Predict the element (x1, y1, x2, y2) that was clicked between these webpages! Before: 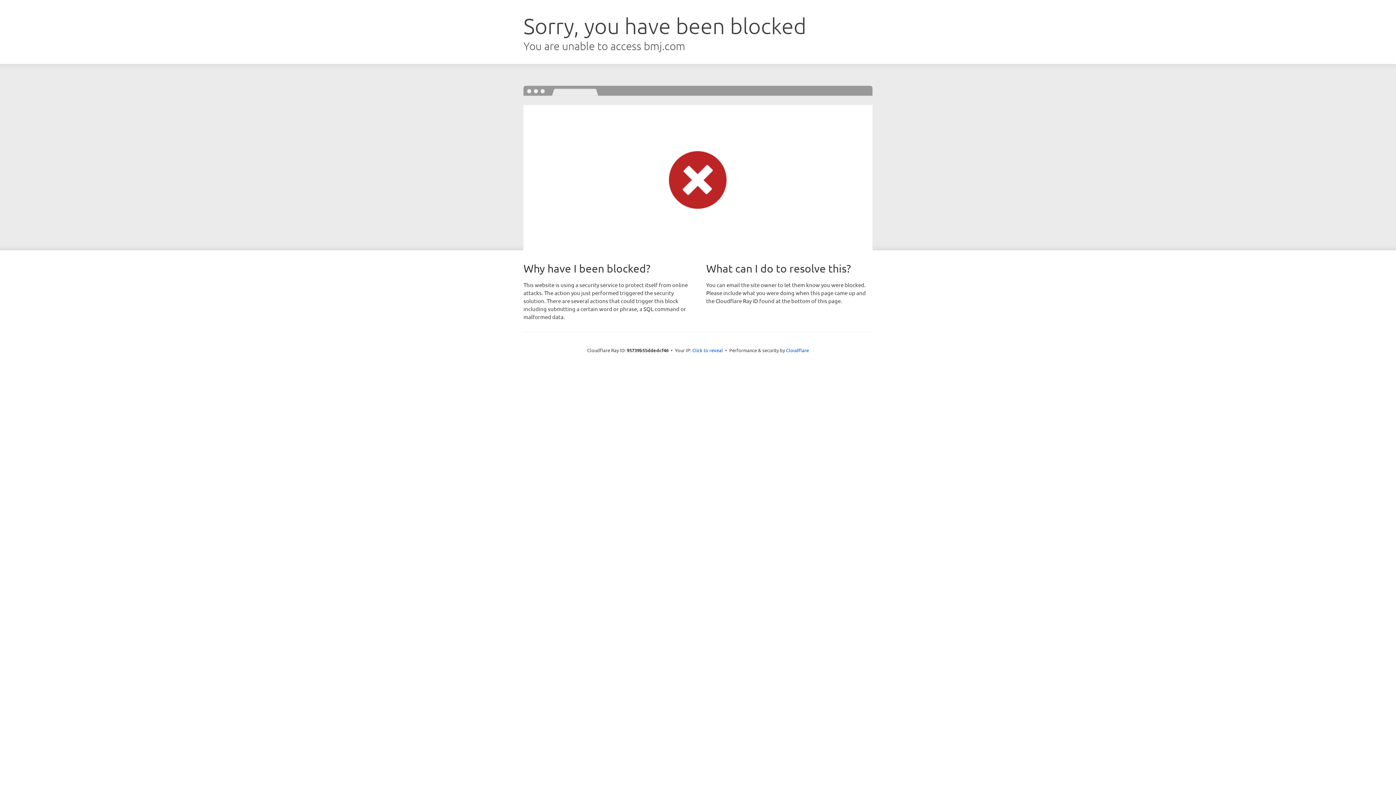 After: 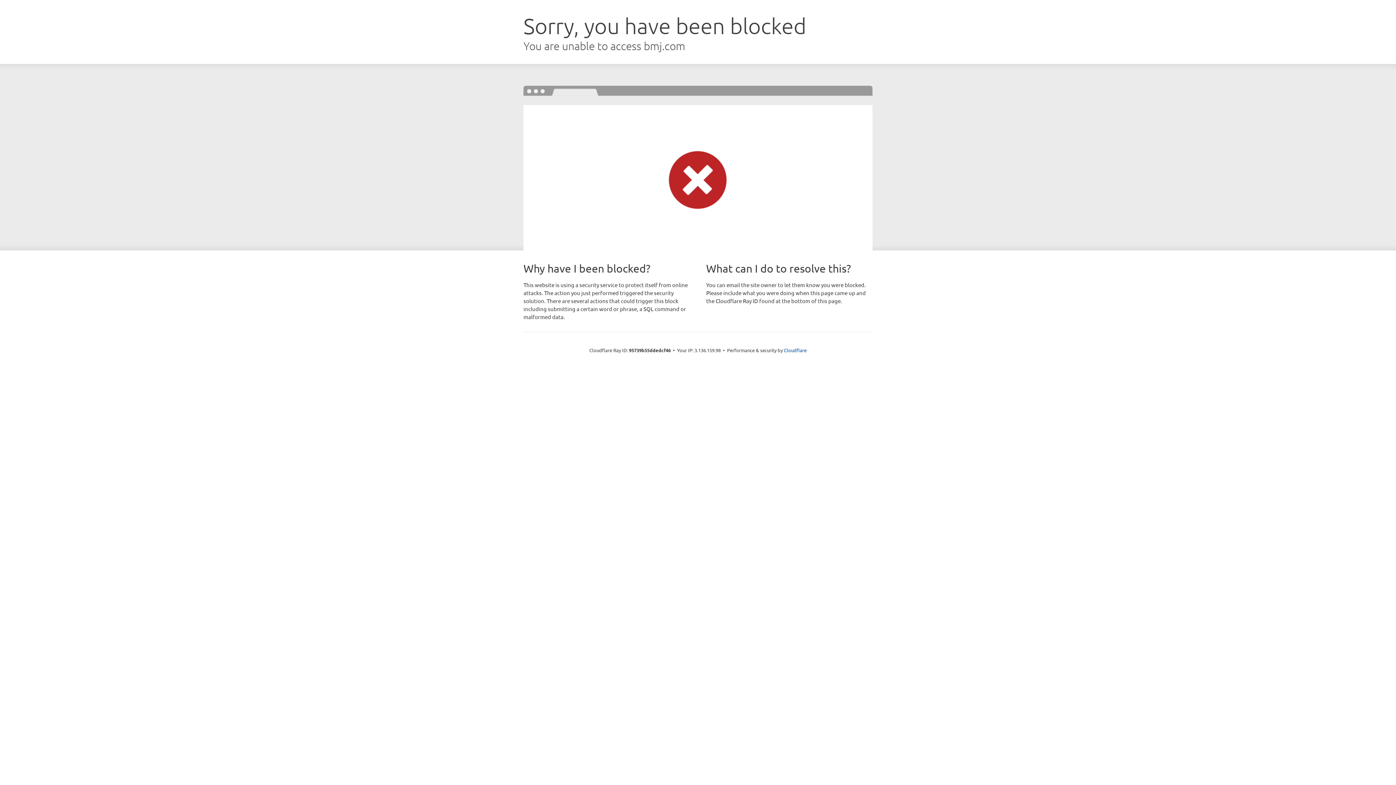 Action: bbox: (692, 346, 723, 353) label: Click to reveal